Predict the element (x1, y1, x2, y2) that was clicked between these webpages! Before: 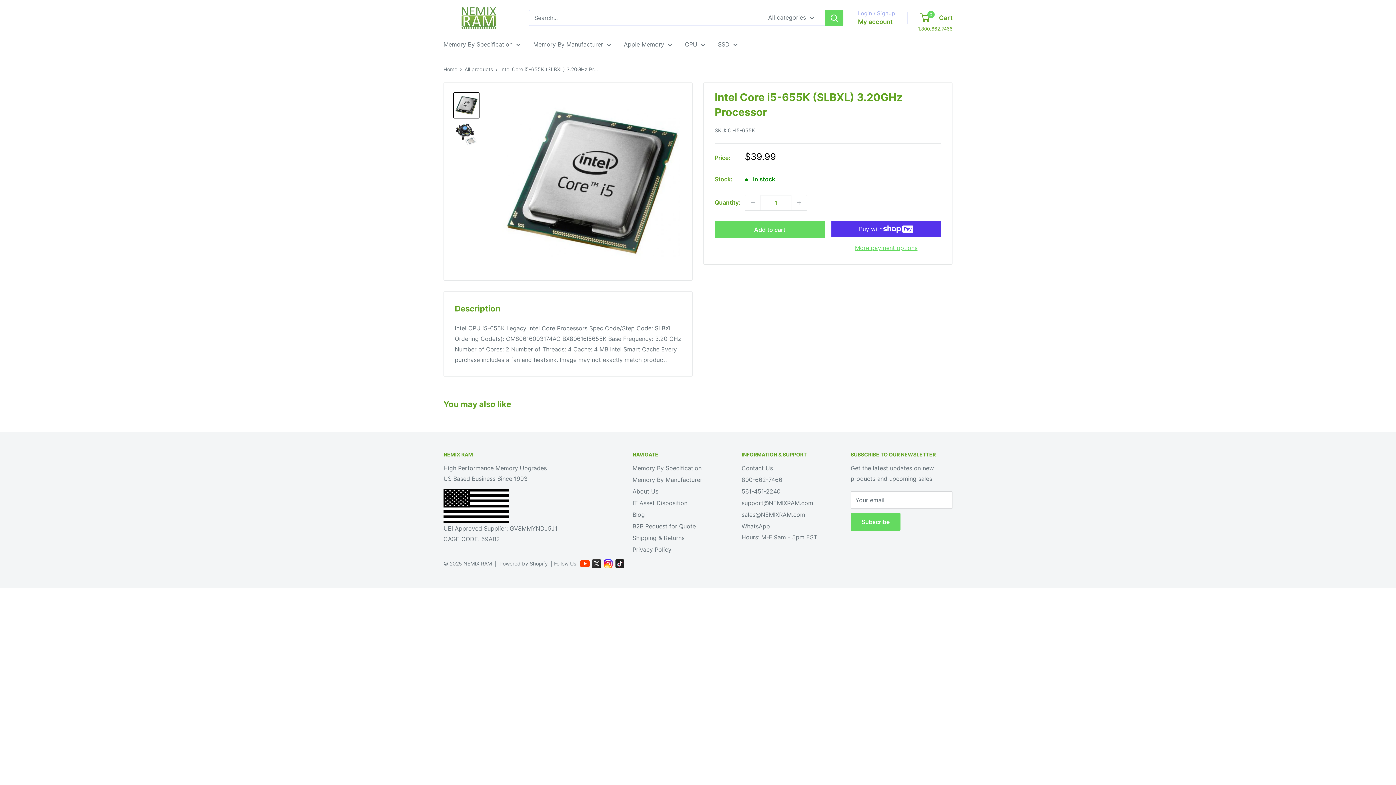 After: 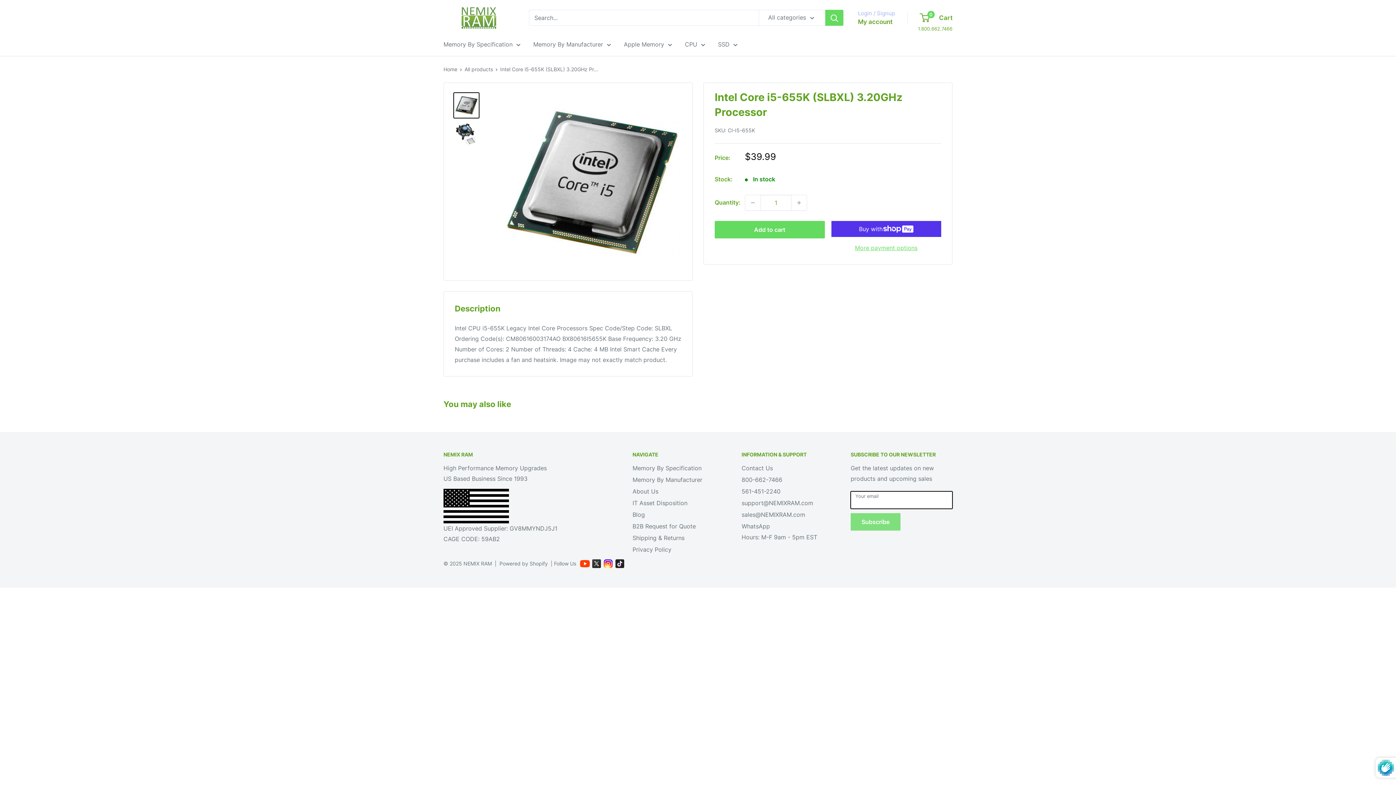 Action: bbox: (850, 513, 900, 530) label: Subscribe